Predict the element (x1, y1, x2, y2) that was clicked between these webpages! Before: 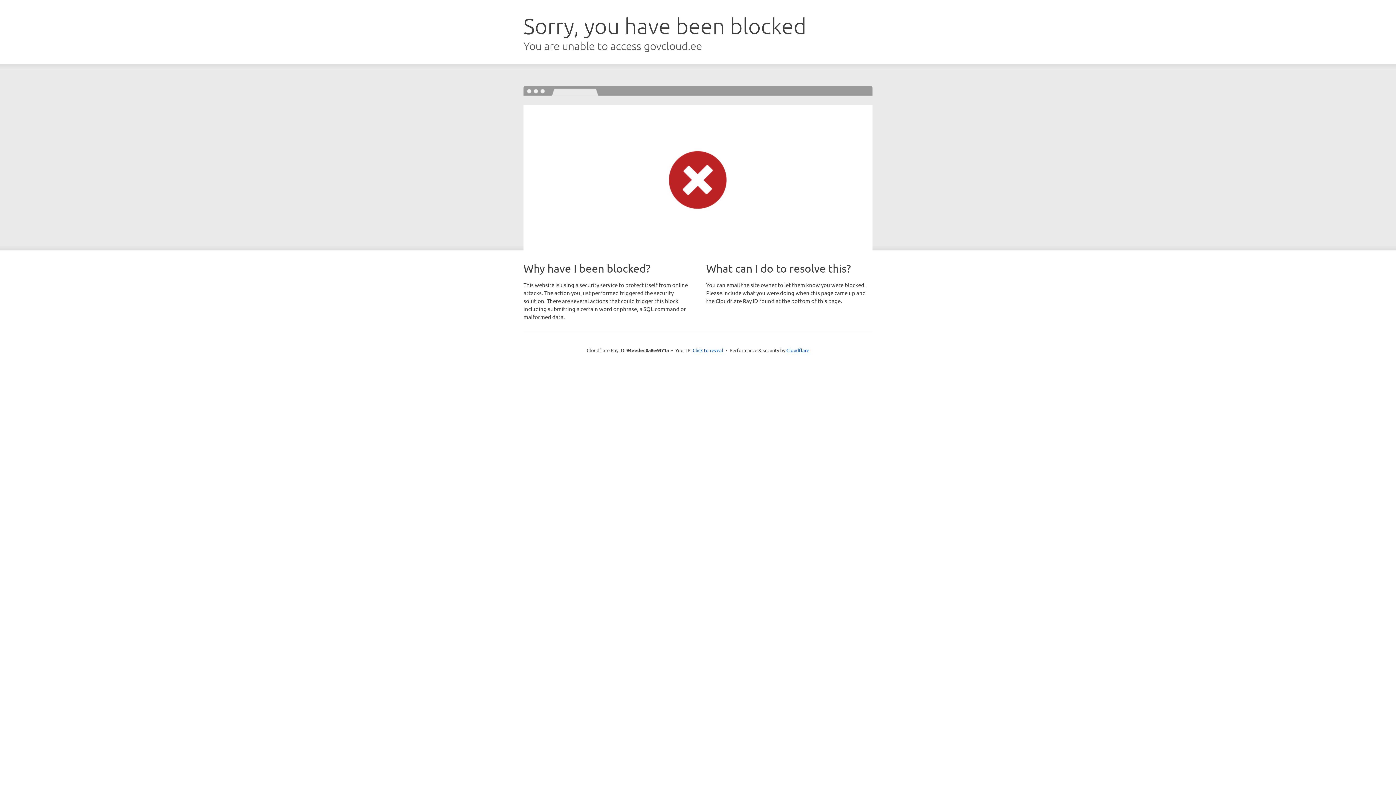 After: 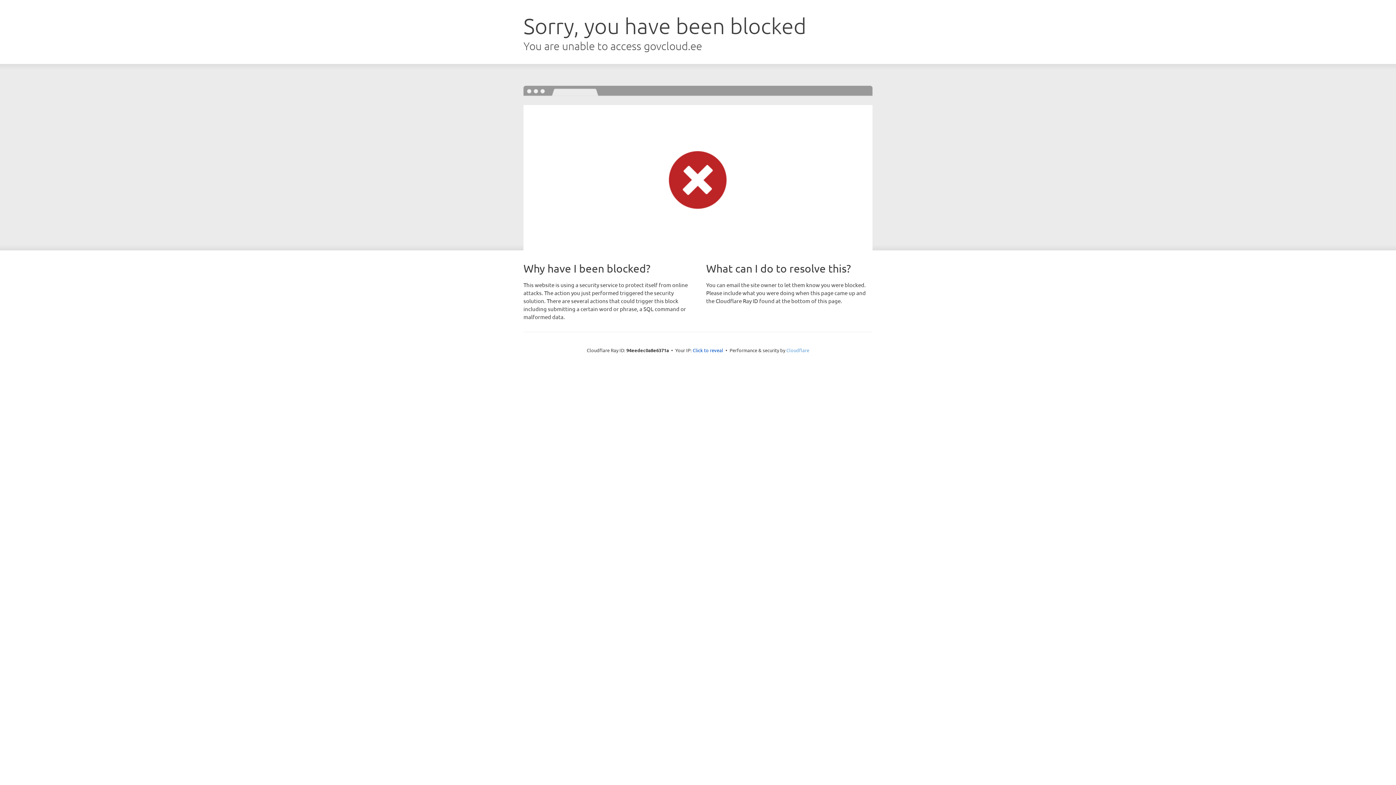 Action: bbox: (786, 347, 809, 353) label: Cloudflare